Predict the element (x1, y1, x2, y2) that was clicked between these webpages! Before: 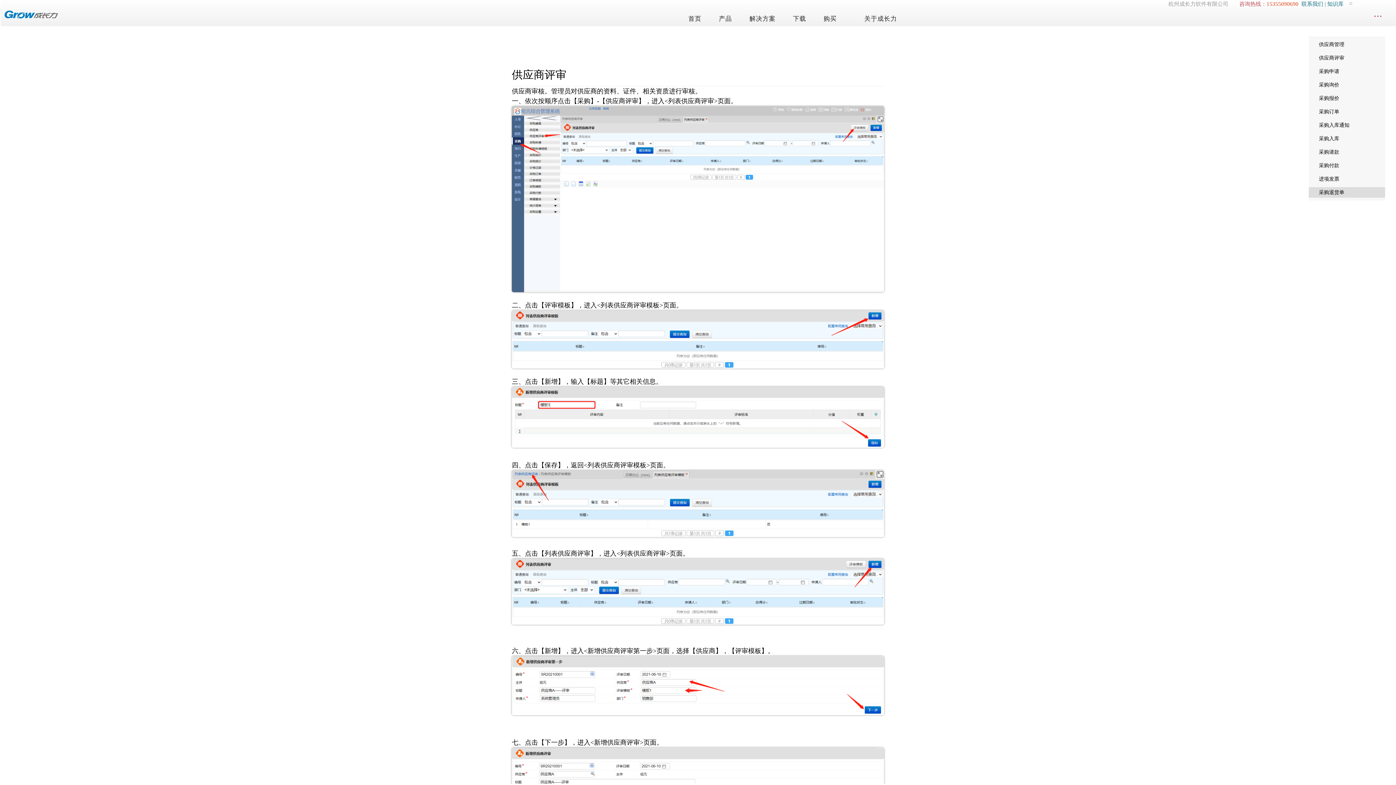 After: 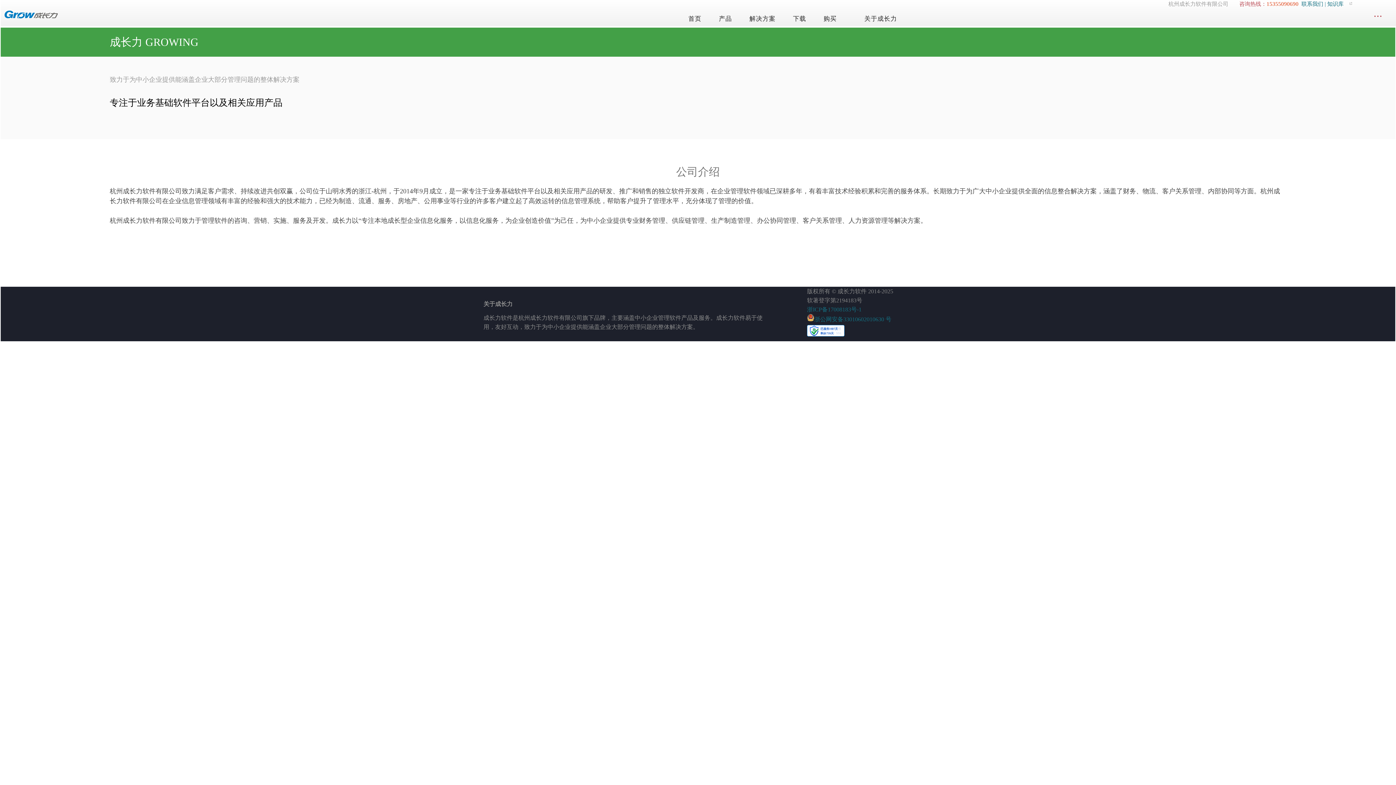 Action: bbox: (860, 8, 900, 26) label: 关于成长力